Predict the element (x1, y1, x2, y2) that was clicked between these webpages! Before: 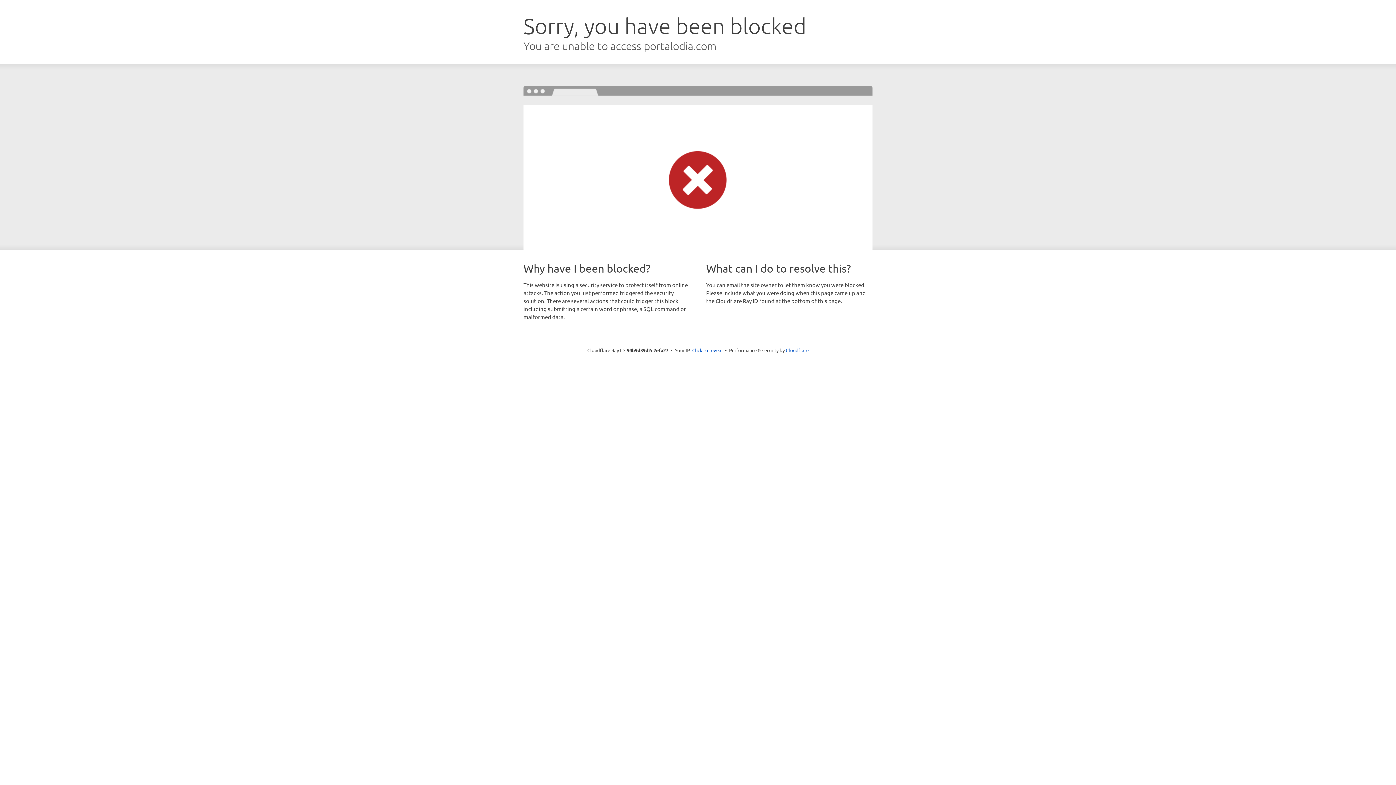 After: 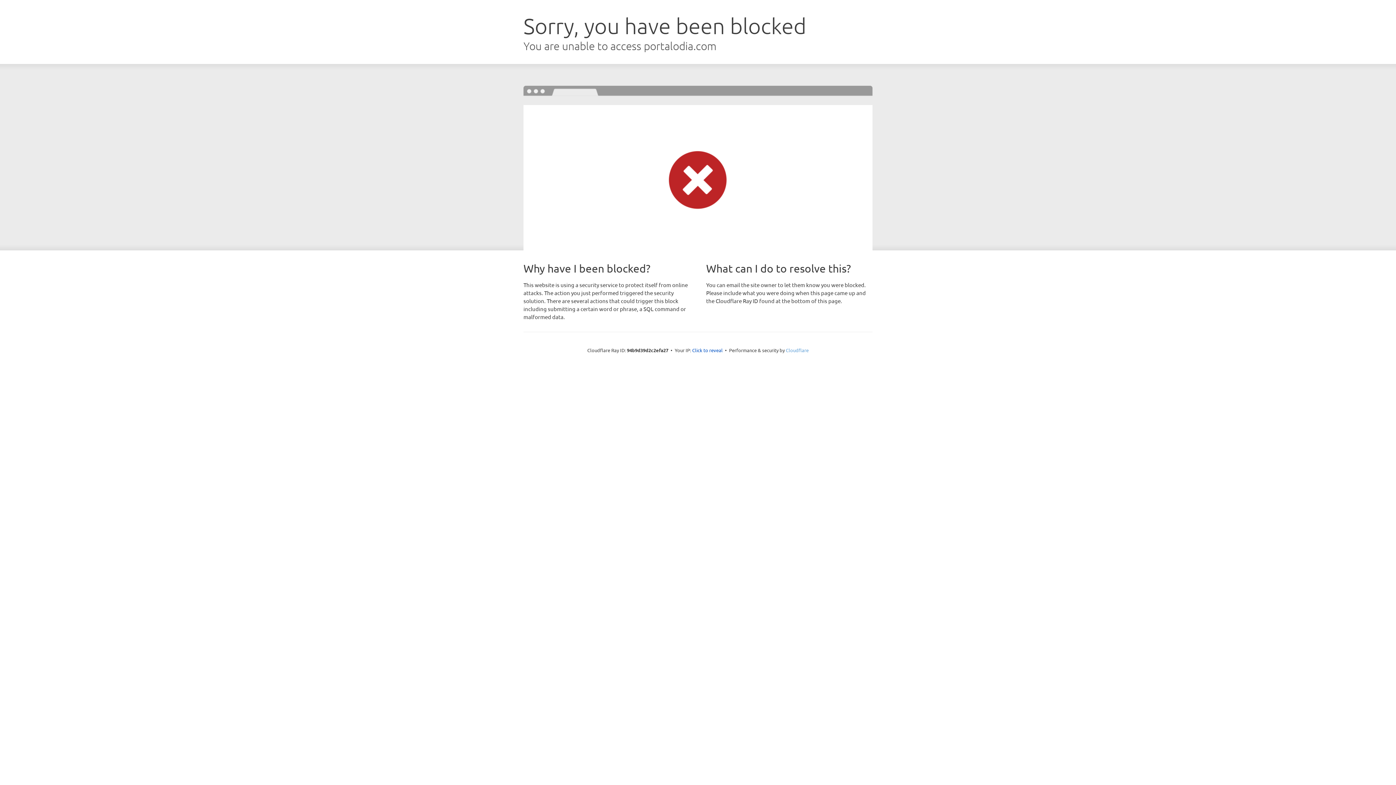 Action: bbox: (786, 347, 808, 353) label: Cloudflare